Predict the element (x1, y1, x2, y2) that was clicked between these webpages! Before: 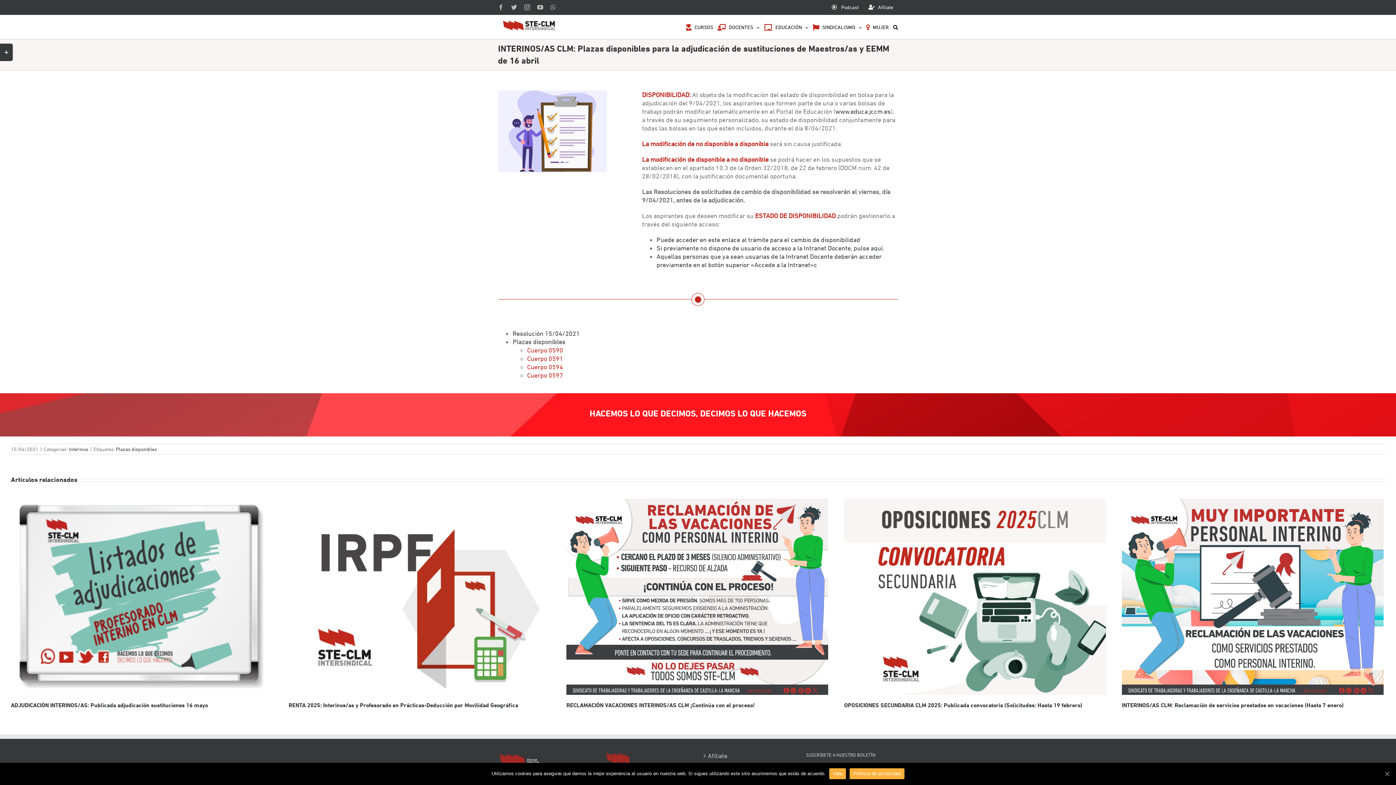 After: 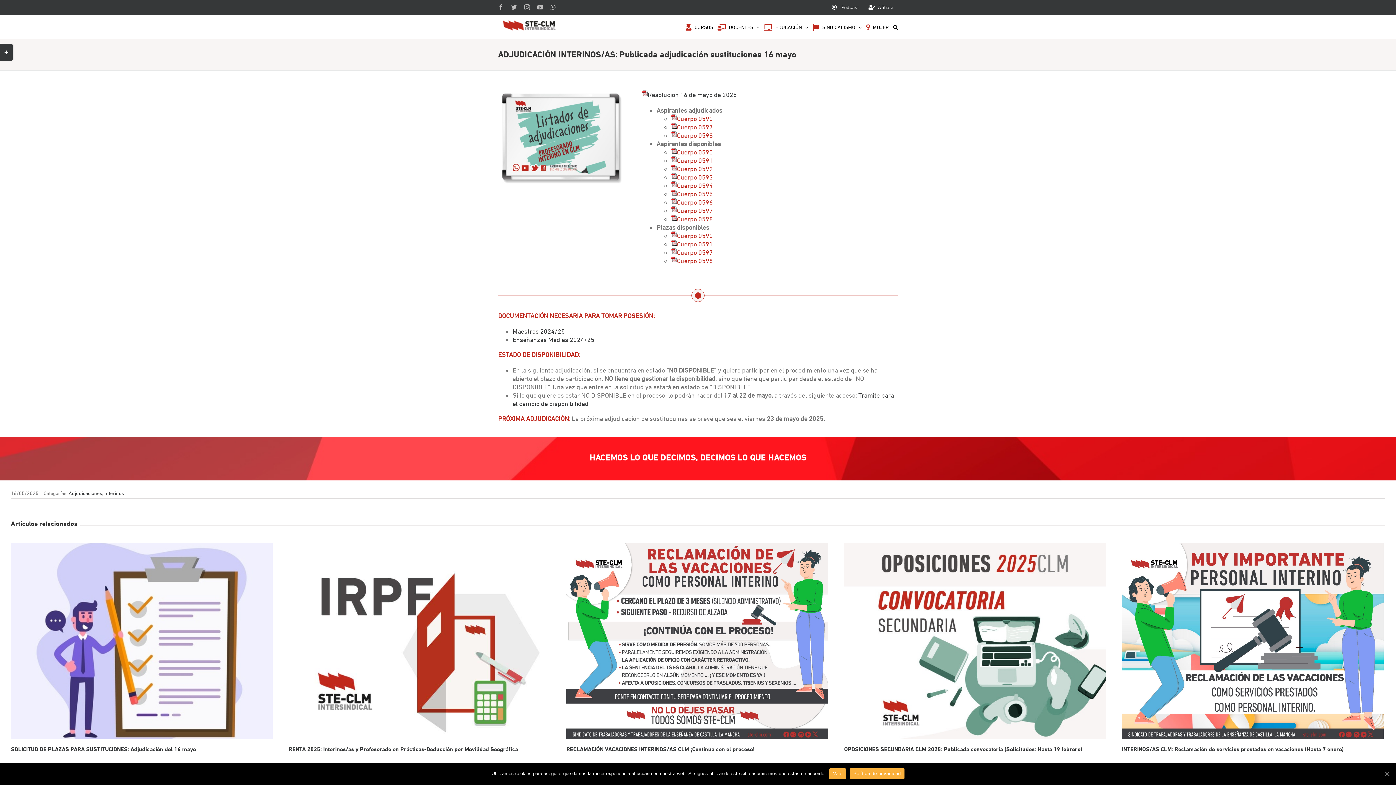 Action: label: ADJUDICACIÓN INTERINOS/AS: Publicada adjudicación sustituciones 16 mayo bbox: (10, 702, 208, 709)